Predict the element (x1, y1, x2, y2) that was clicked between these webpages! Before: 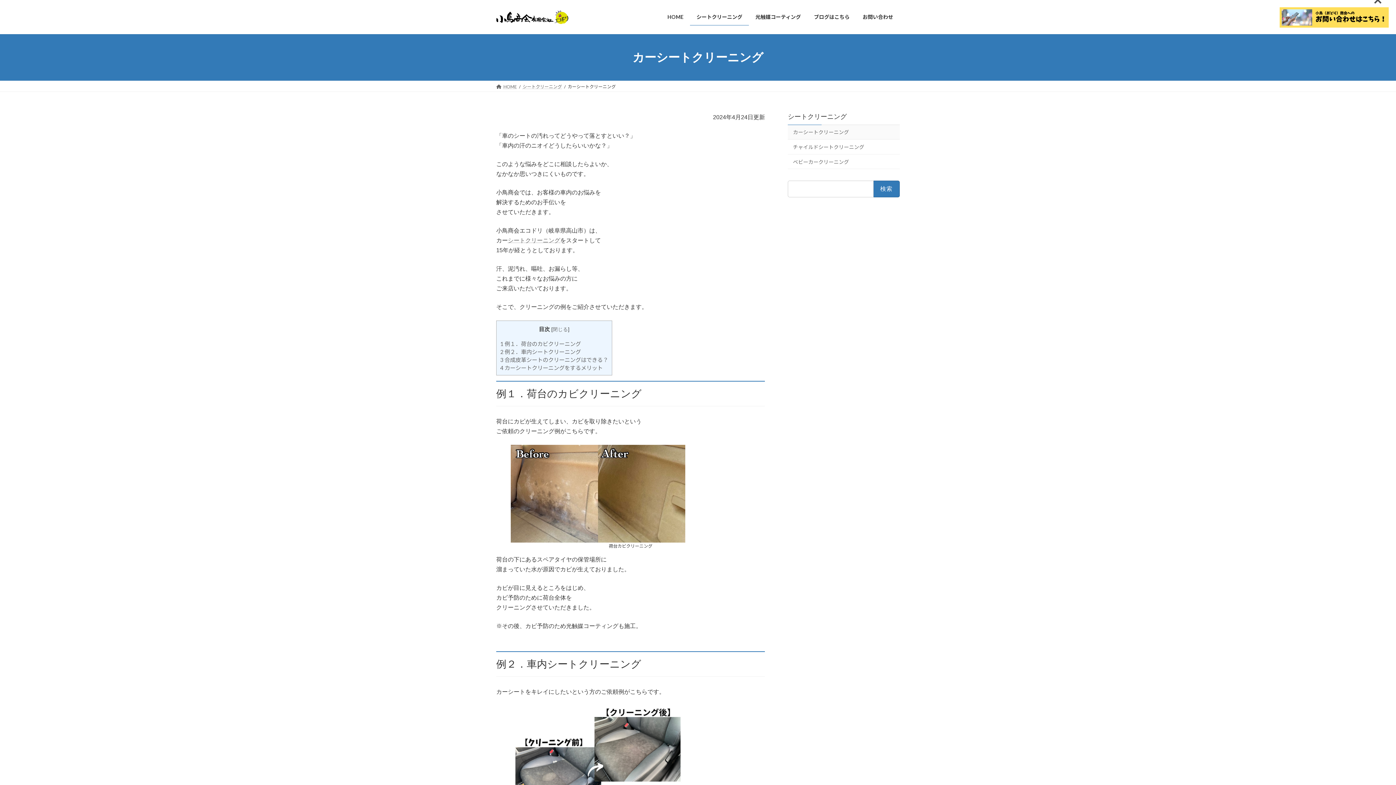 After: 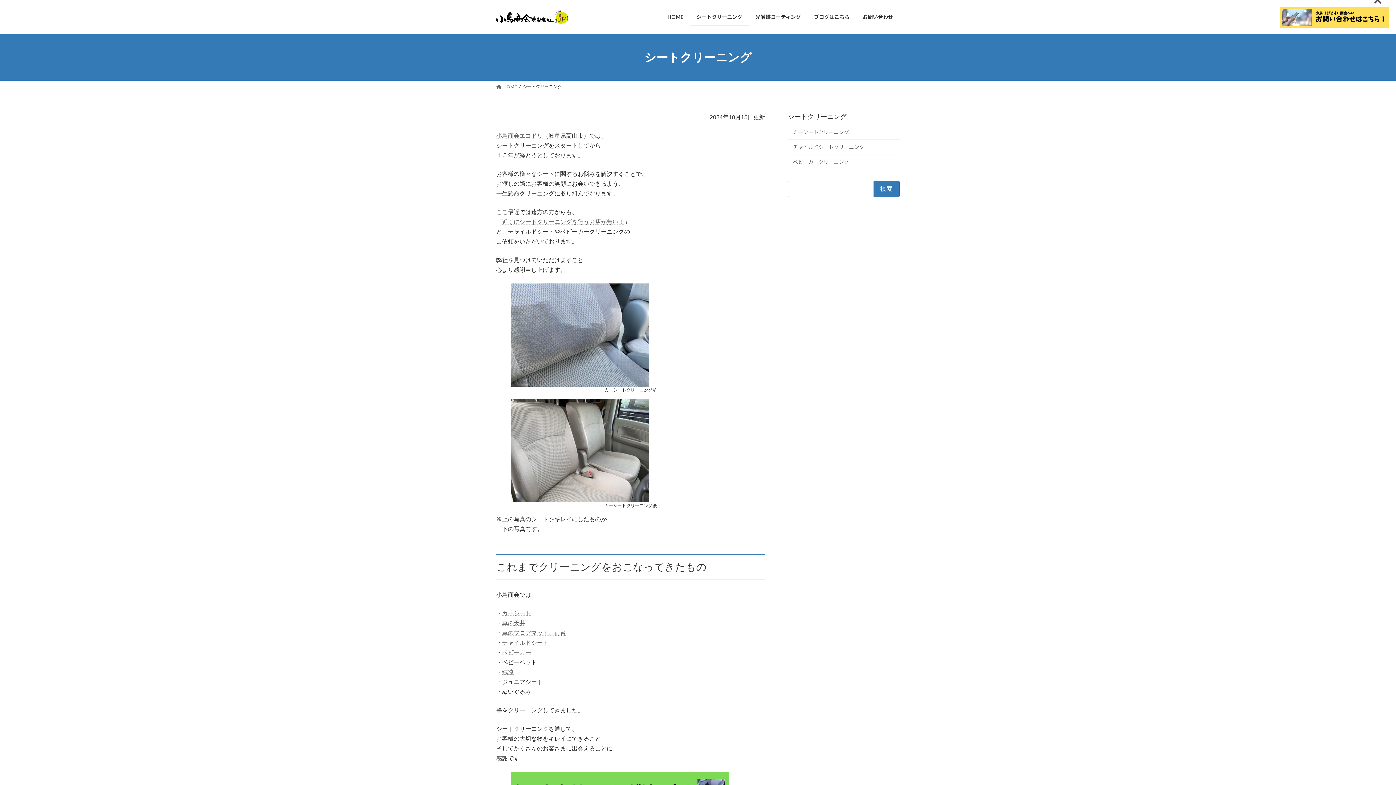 Action: bbox: (690, 8, 749, 25) label: シートクリーニング